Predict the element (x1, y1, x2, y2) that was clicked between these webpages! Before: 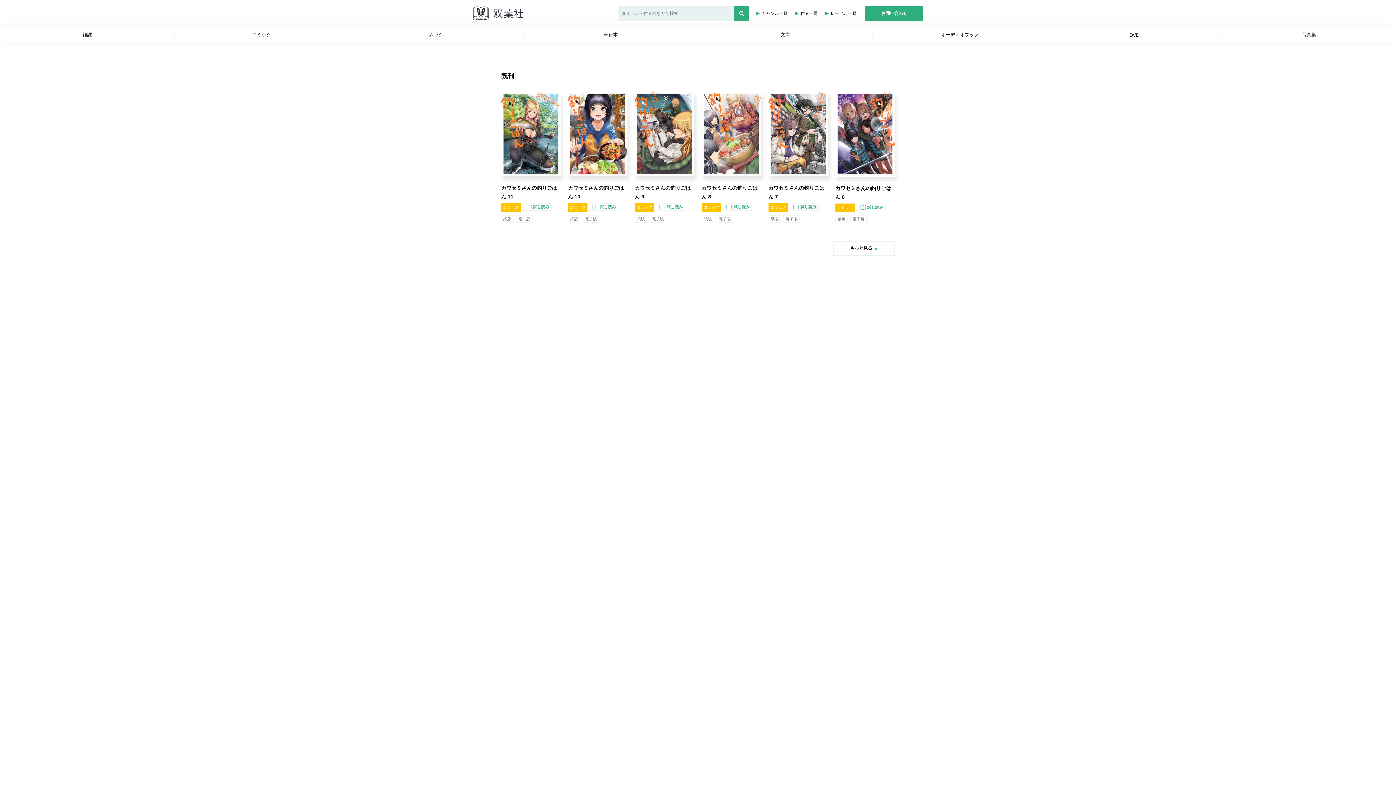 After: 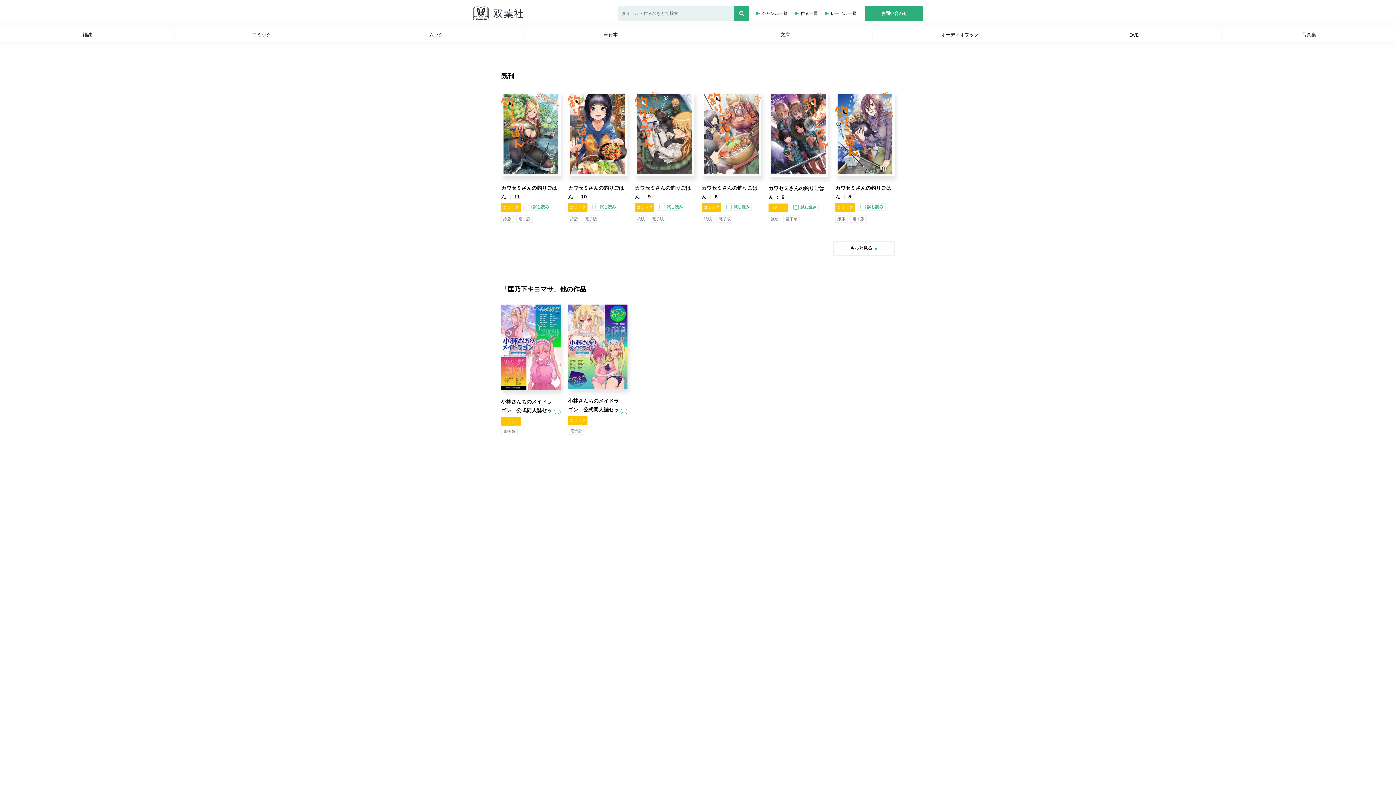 Action: bbox: (783, 215, 799, 222) label: 電子版